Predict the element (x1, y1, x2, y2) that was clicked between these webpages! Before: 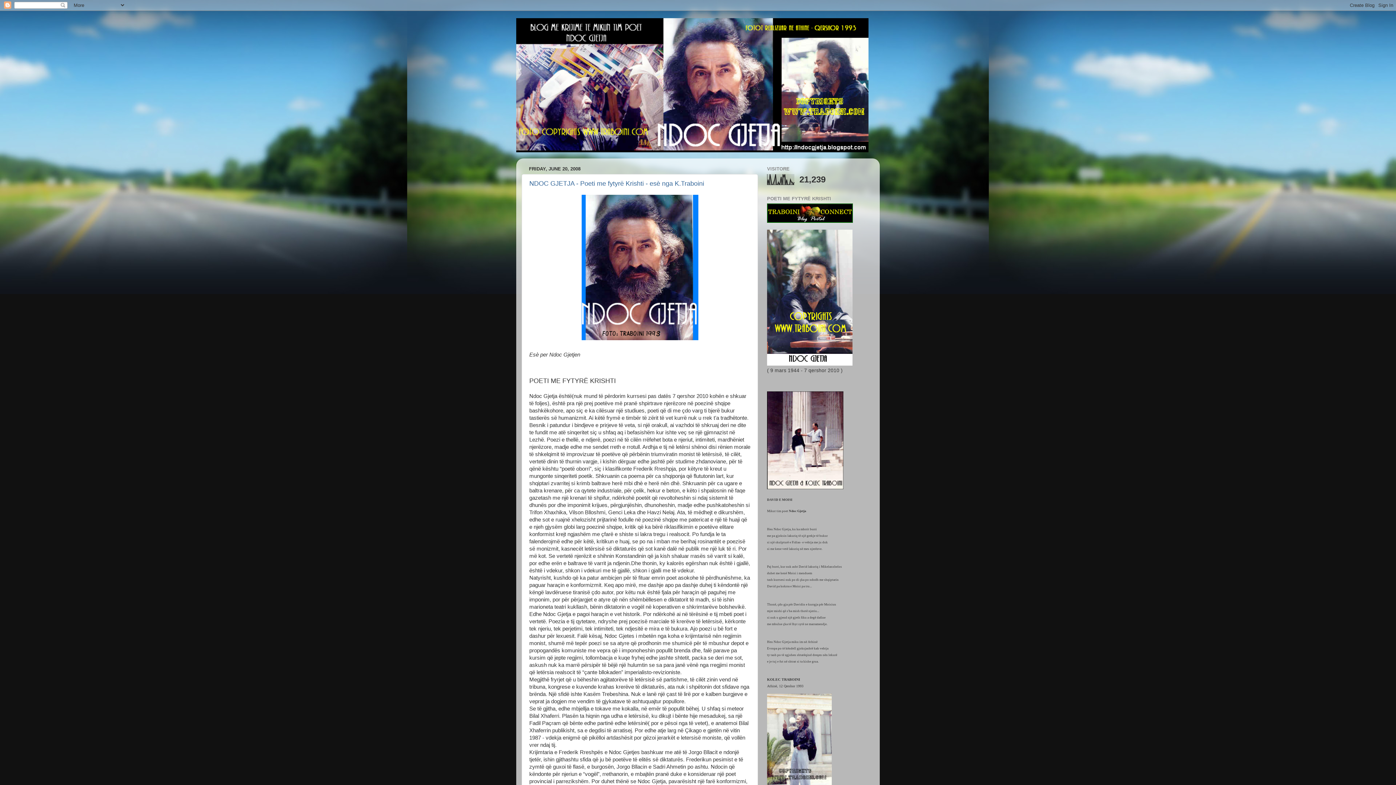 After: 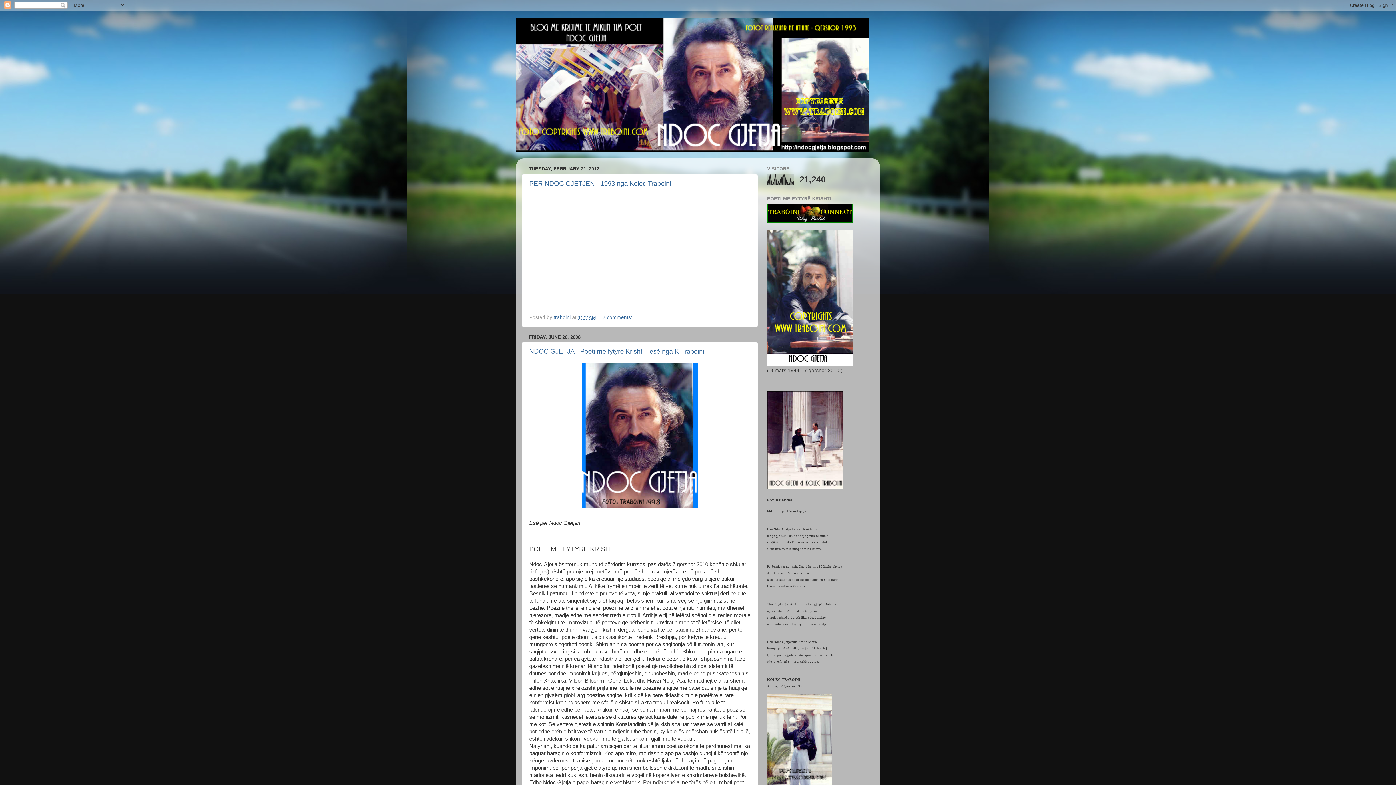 Action: bbox: (516, 18, 880, 152)